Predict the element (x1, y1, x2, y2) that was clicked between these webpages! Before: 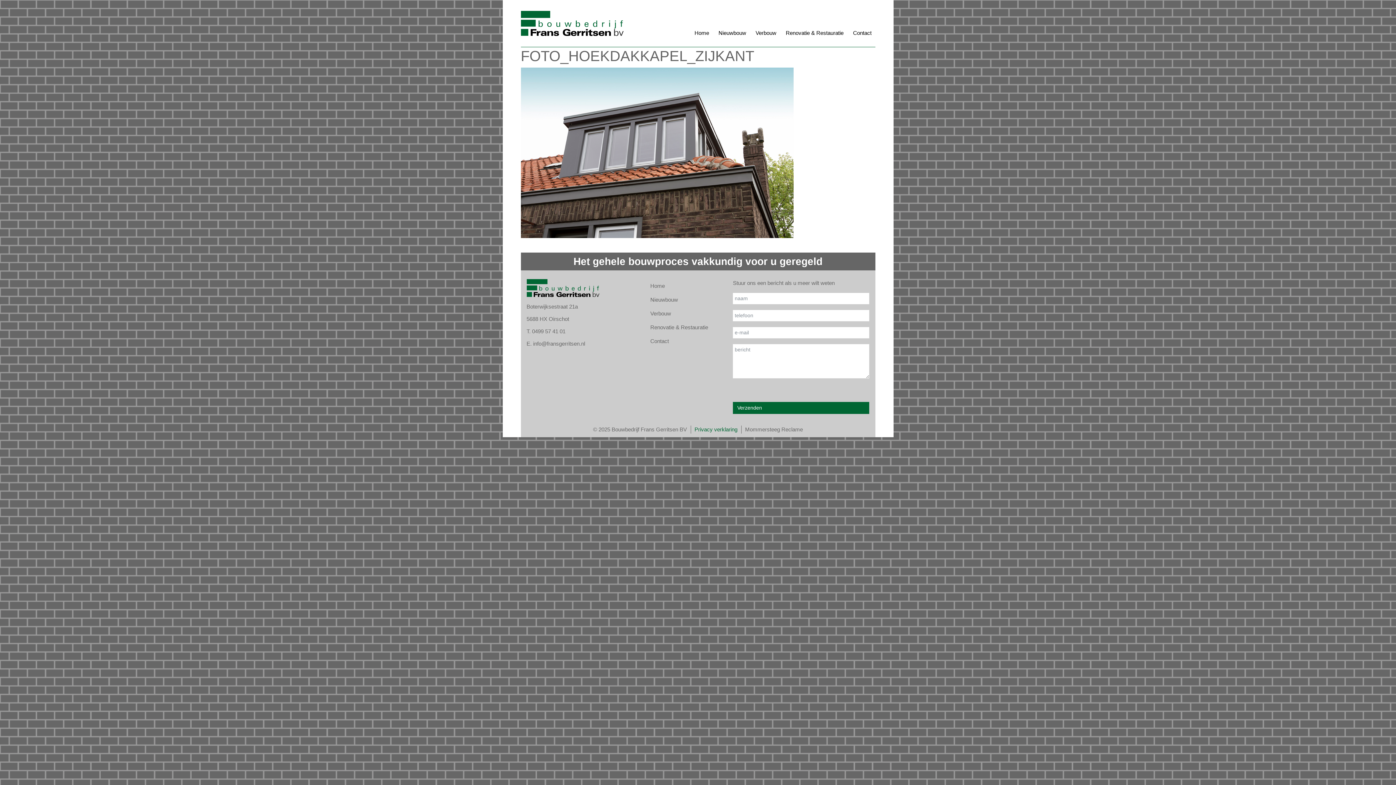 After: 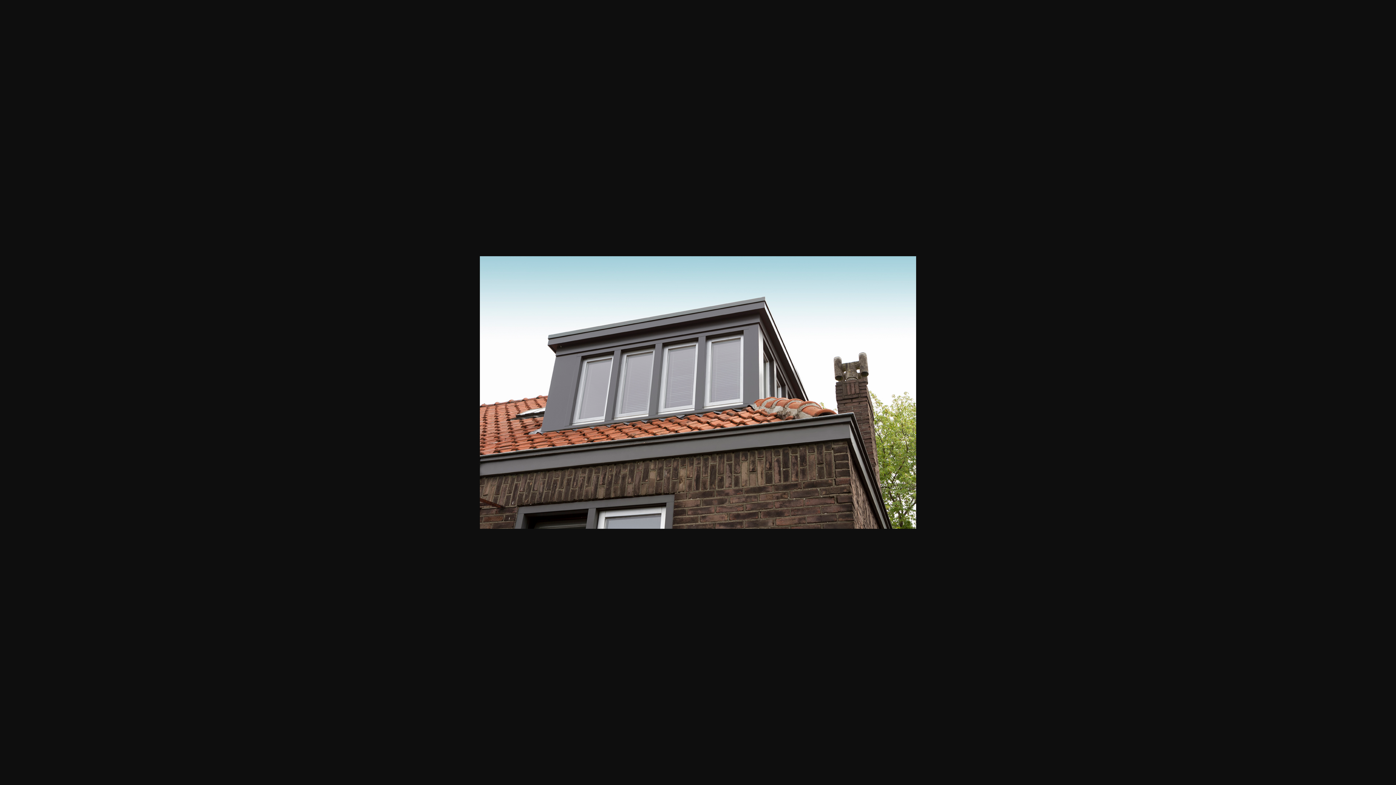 Action: bbox: (520, 149, 793, 155)